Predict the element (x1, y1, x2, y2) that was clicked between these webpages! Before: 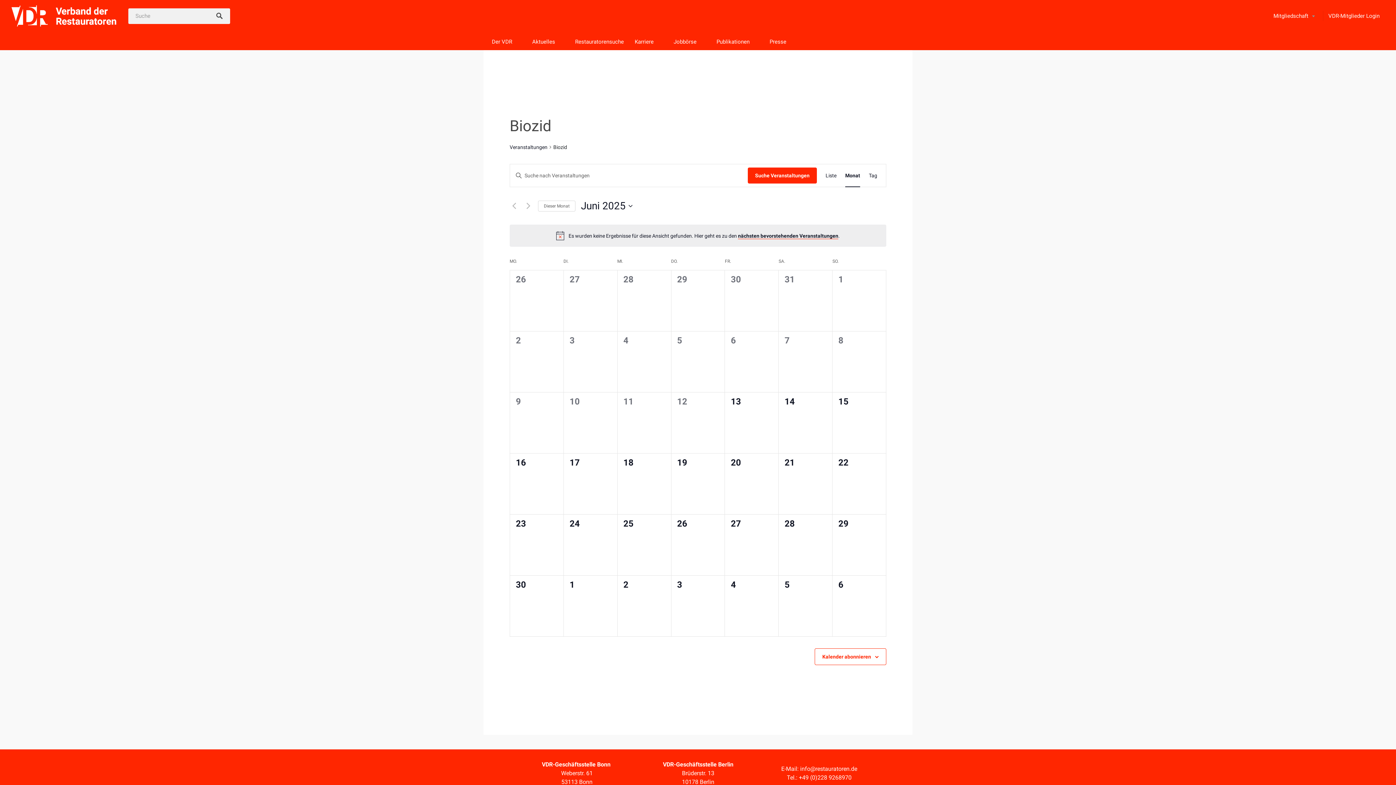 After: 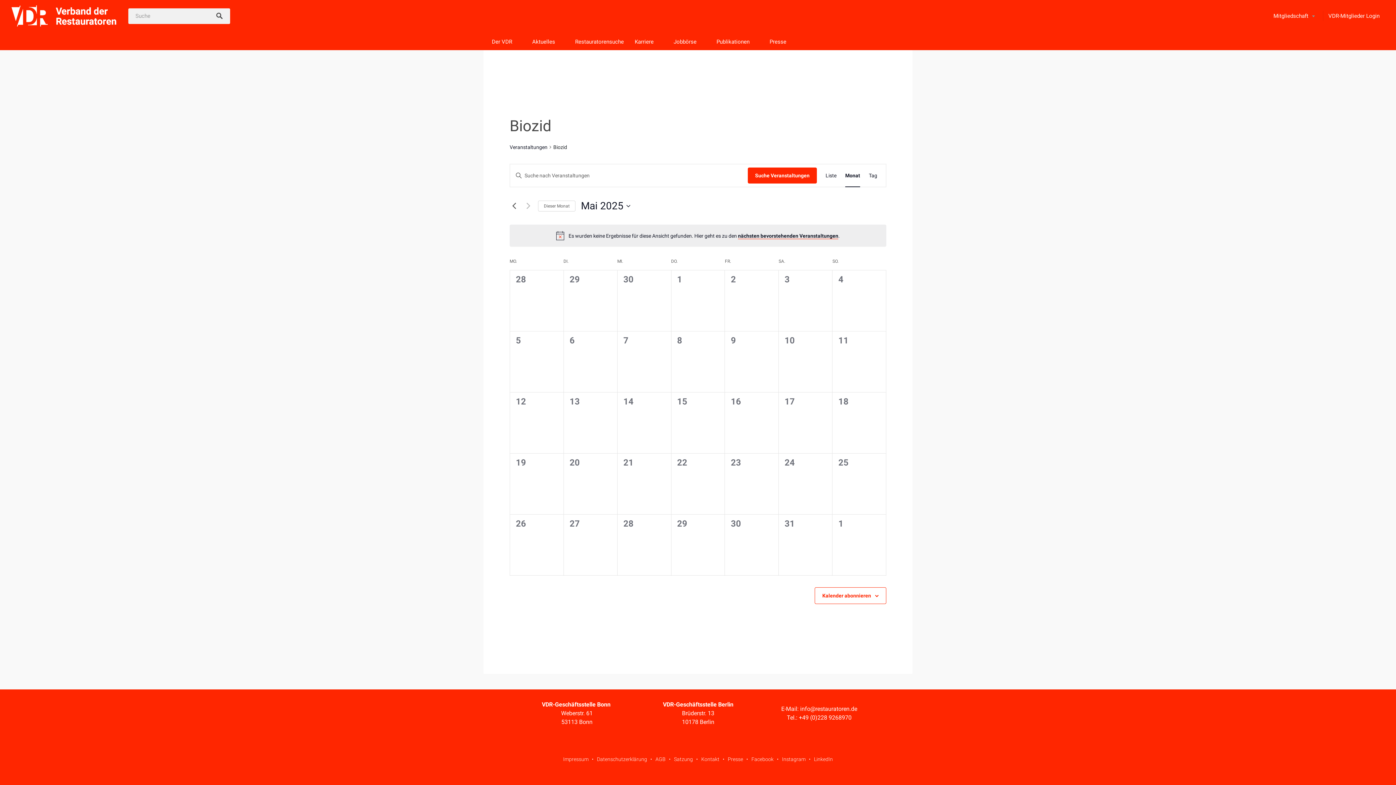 Action: bbox: (509, 201, 518, 210) label: Vormonat